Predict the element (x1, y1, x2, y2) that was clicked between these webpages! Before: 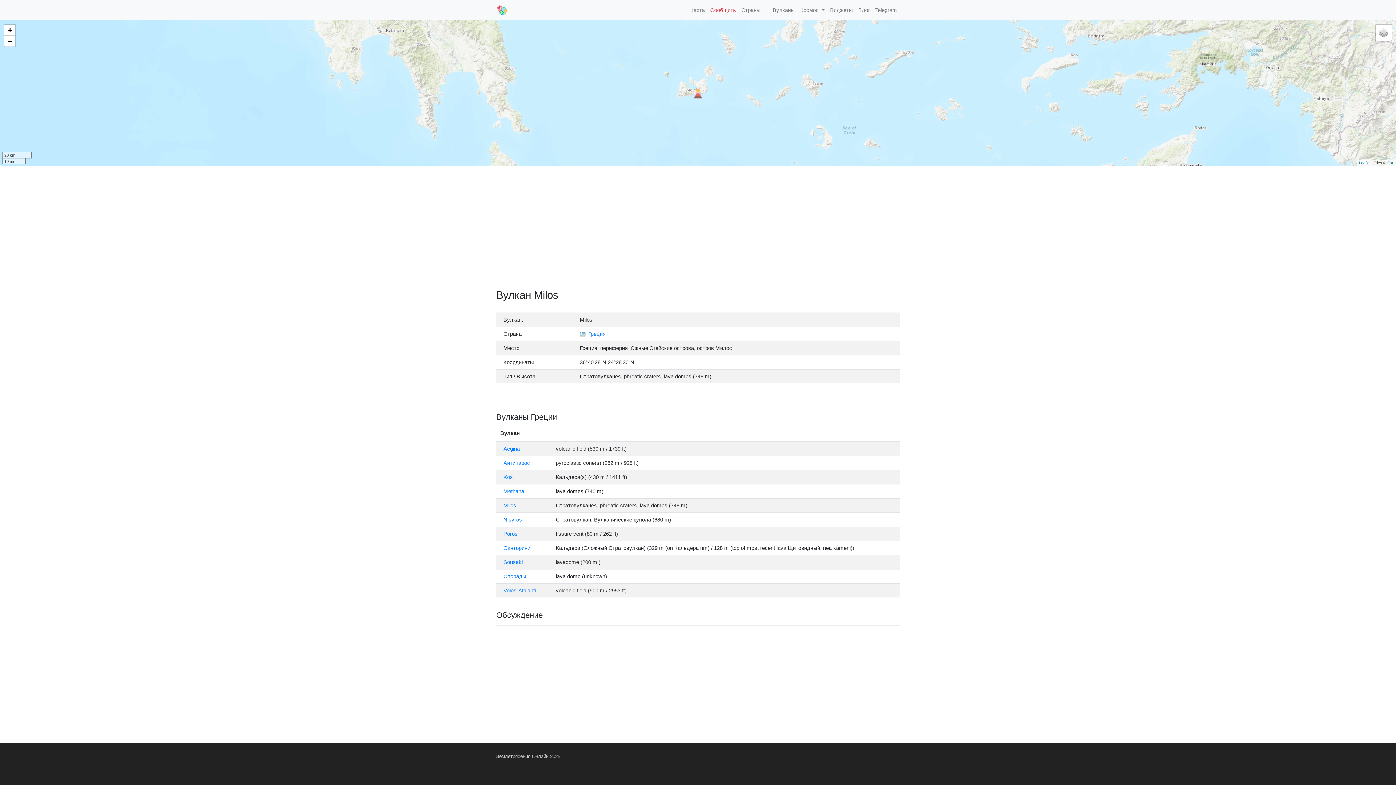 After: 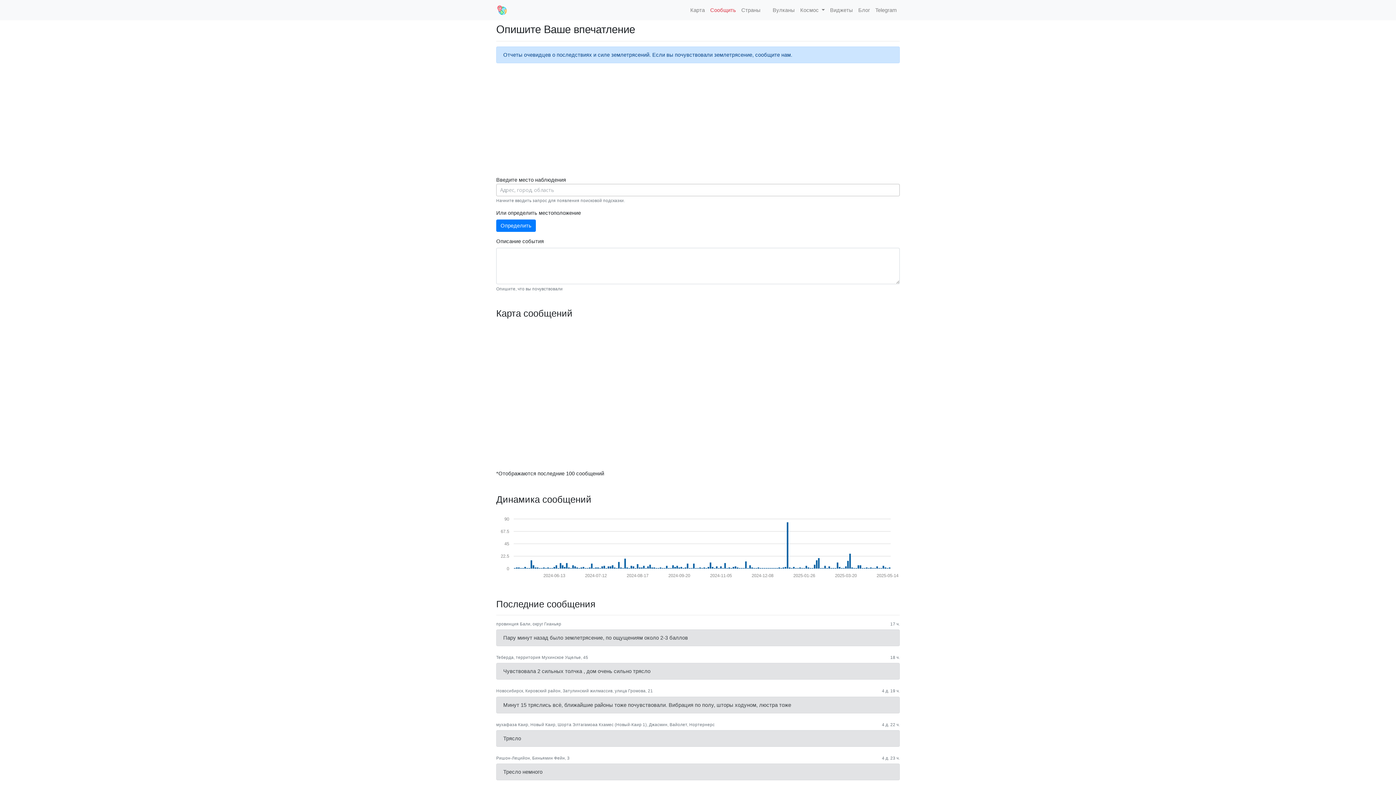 Action: label: Сообщить bbox: (707, 3, 738, 16)